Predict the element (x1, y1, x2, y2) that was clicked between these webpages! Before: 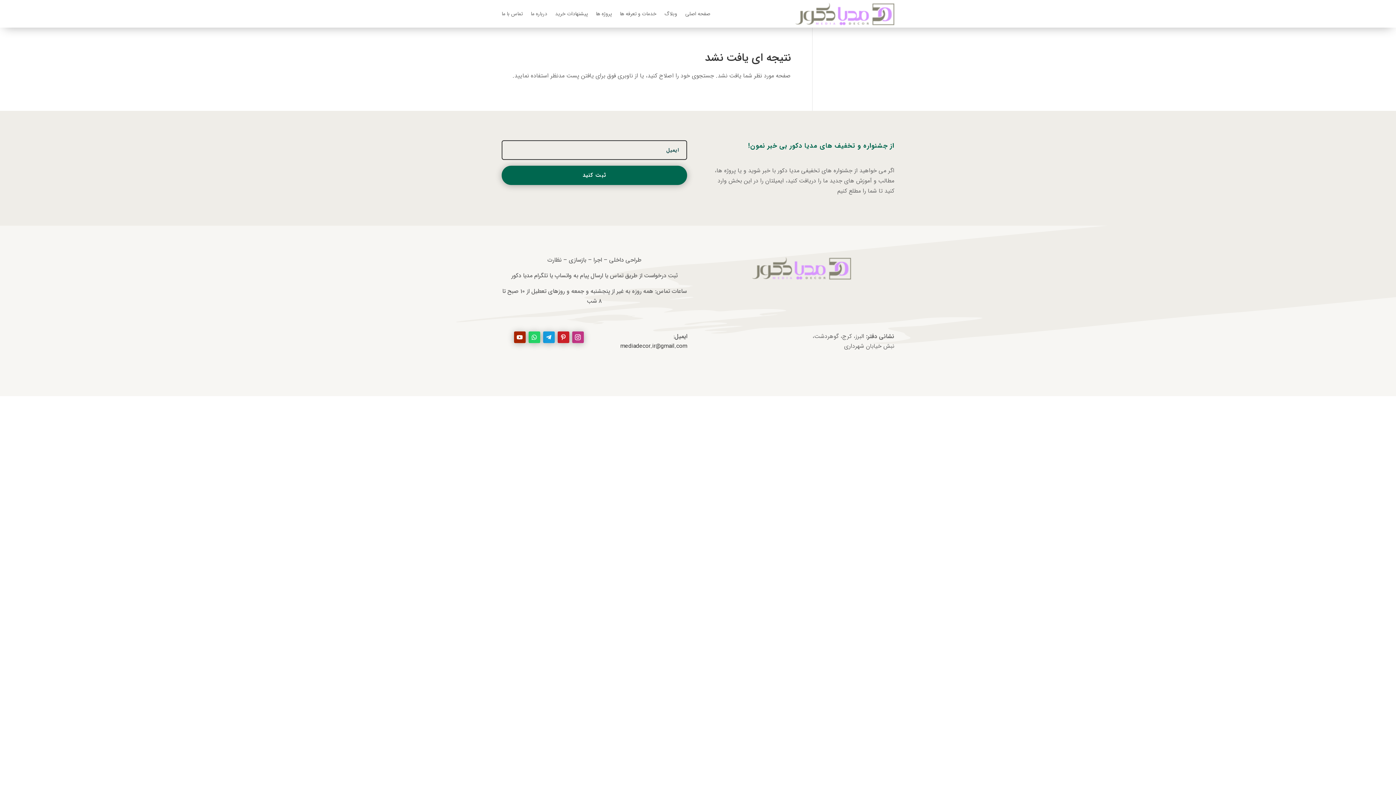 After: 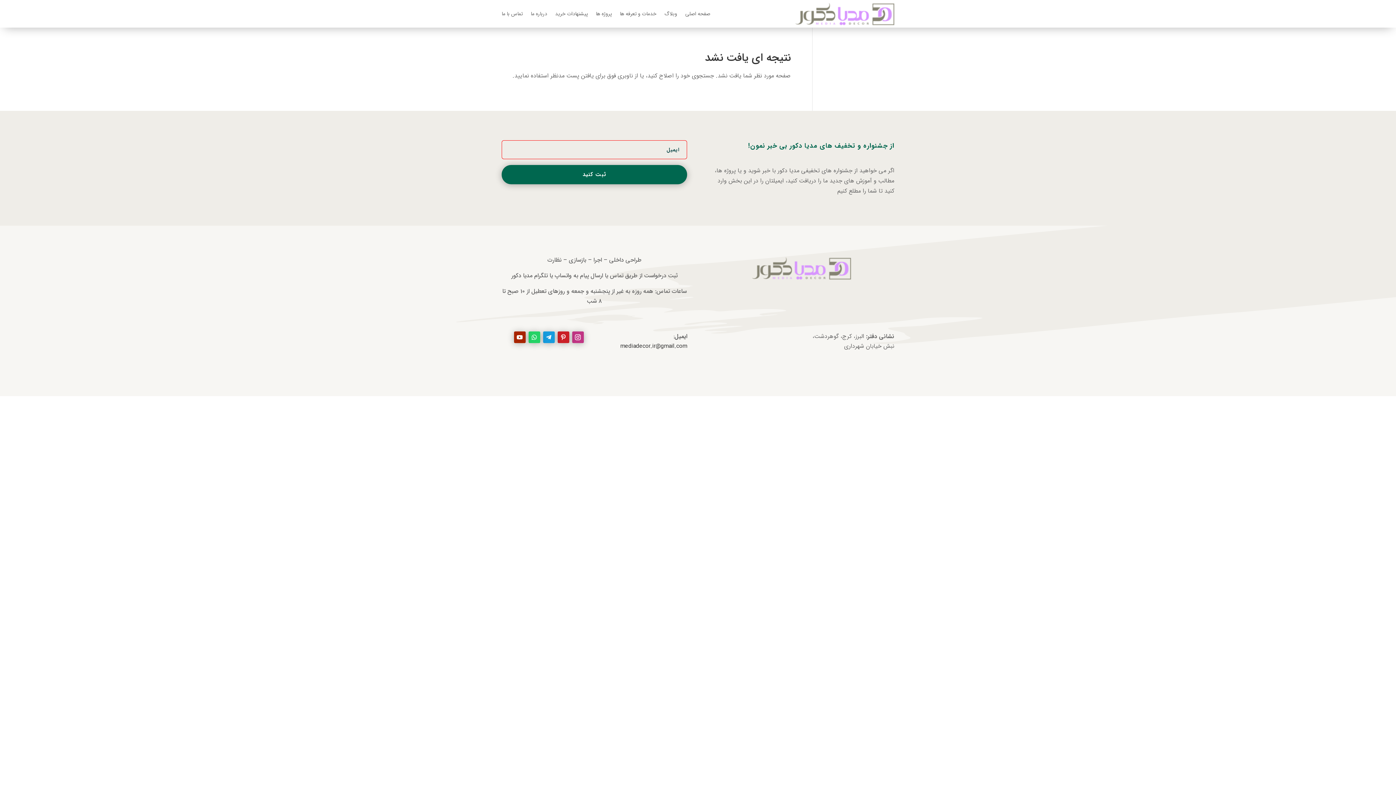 Action: bbox: (501, 165, 687, 185) label: ثبت کنید